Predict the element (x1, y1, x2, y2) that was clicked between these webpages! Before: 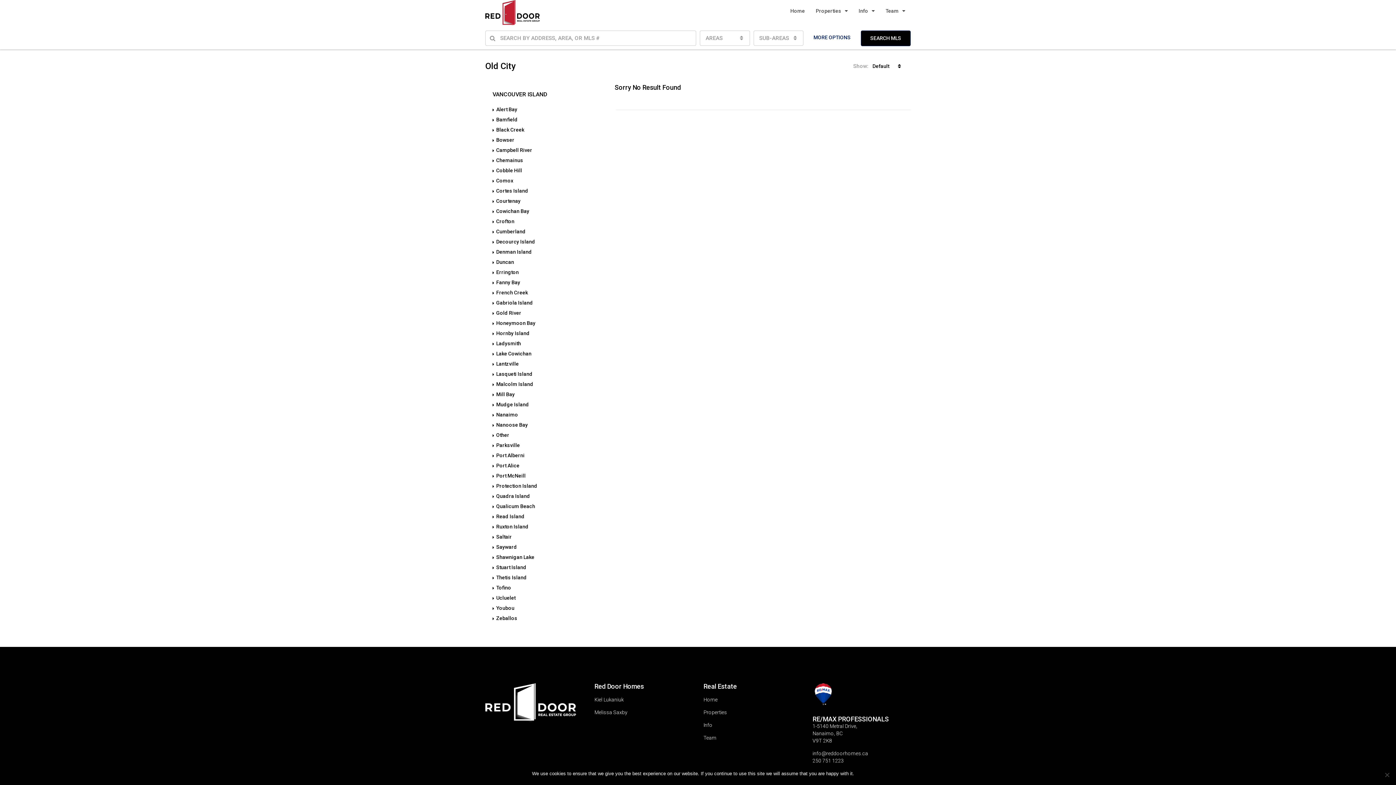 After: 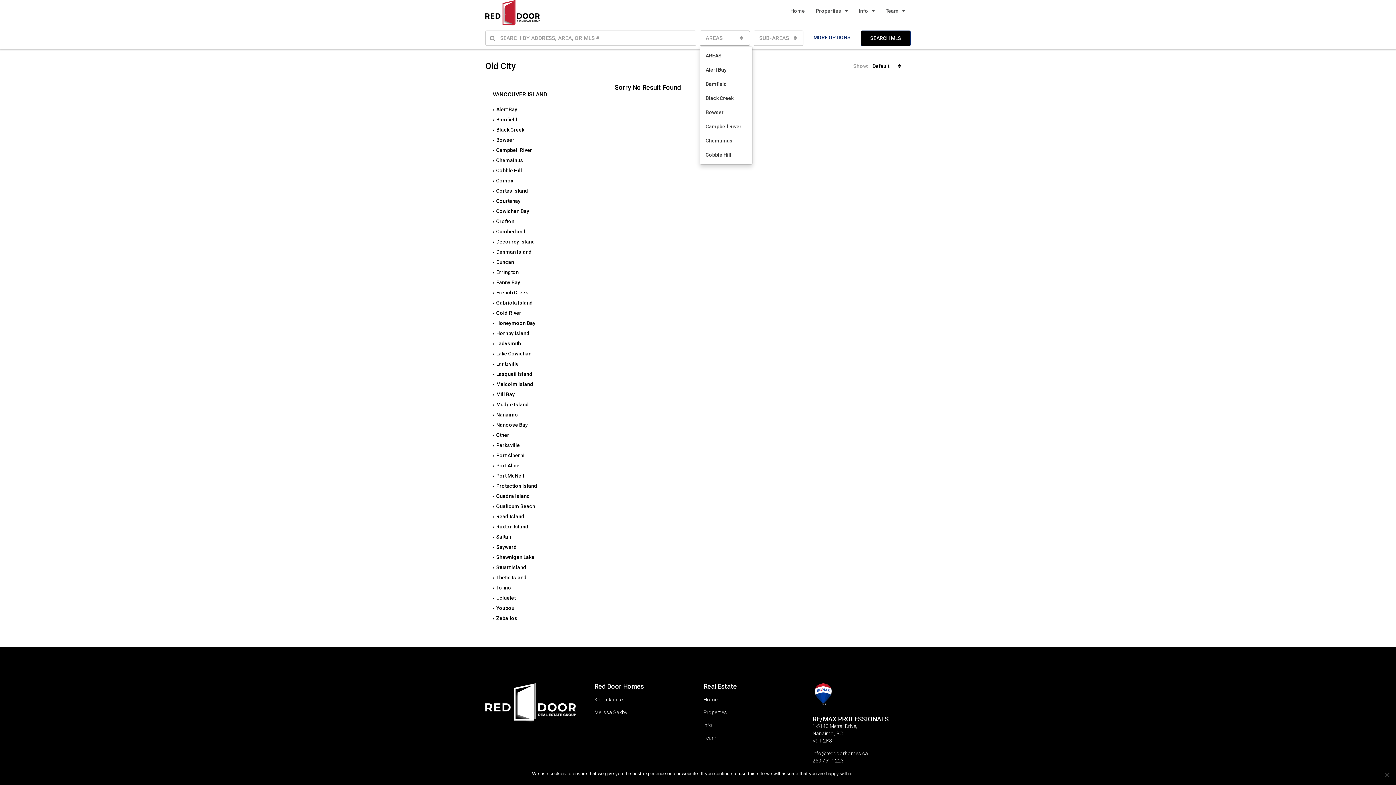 Action: label: AREAS
  bbox: (700, 30, 750, 45)